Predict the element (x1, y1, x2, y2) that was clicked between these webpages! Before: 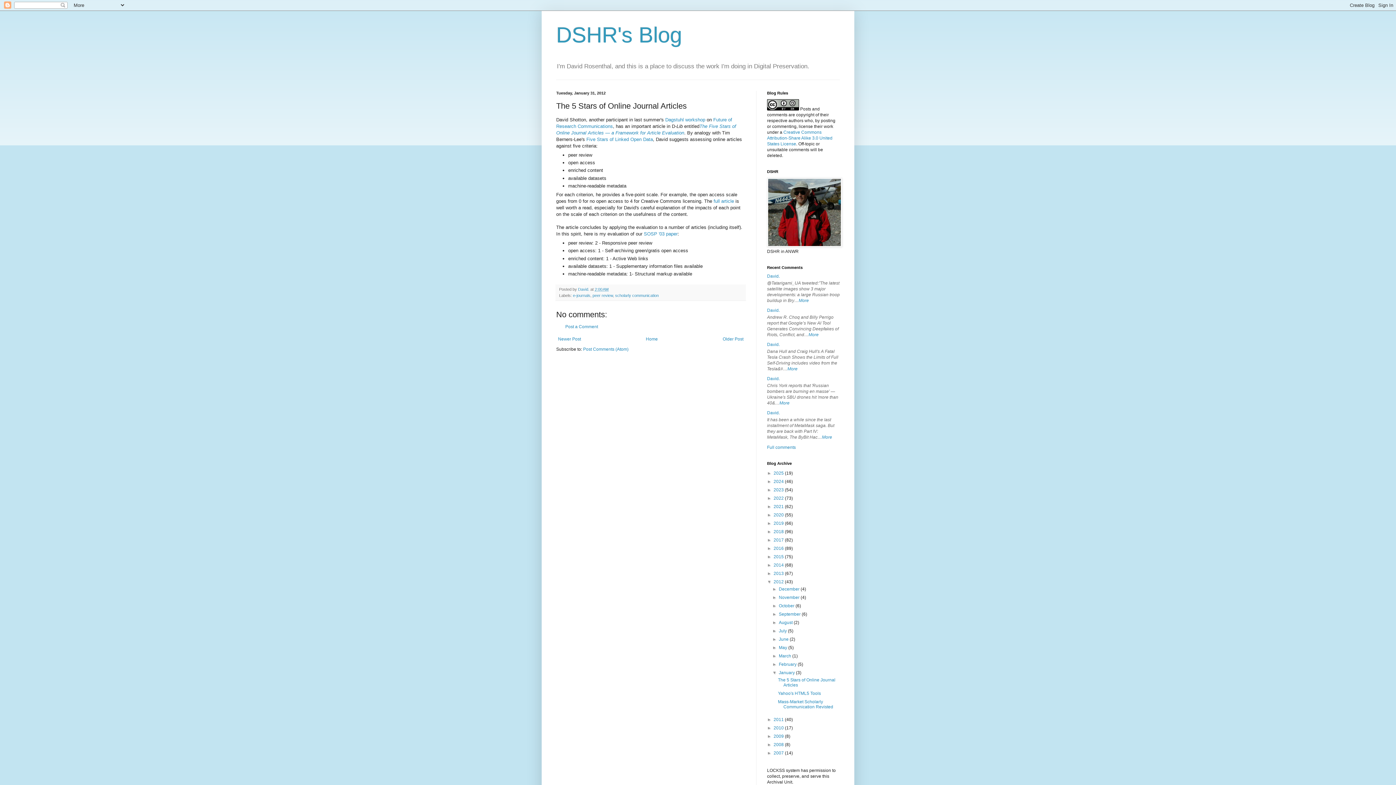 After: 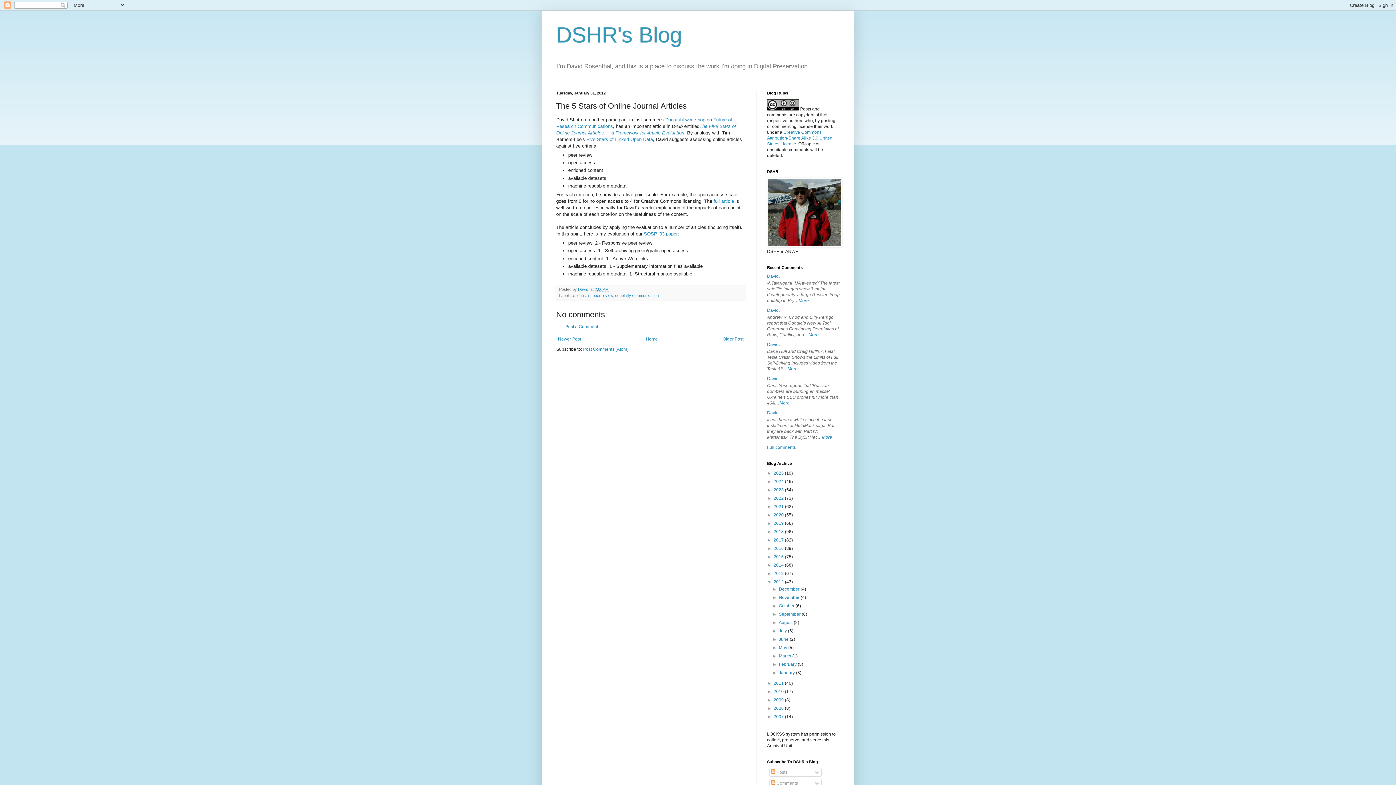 Action: bbox: (772, 670, 779, 675) label: ▼  